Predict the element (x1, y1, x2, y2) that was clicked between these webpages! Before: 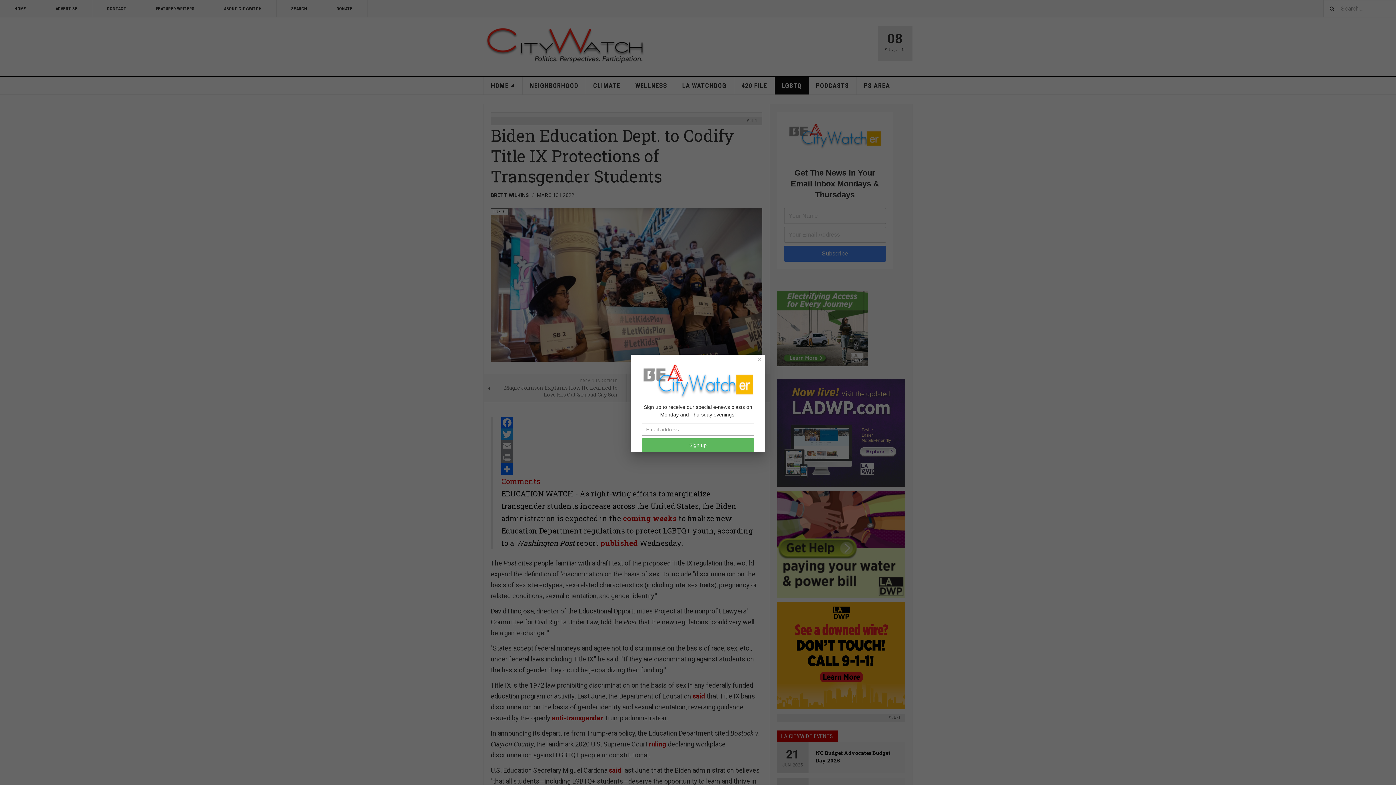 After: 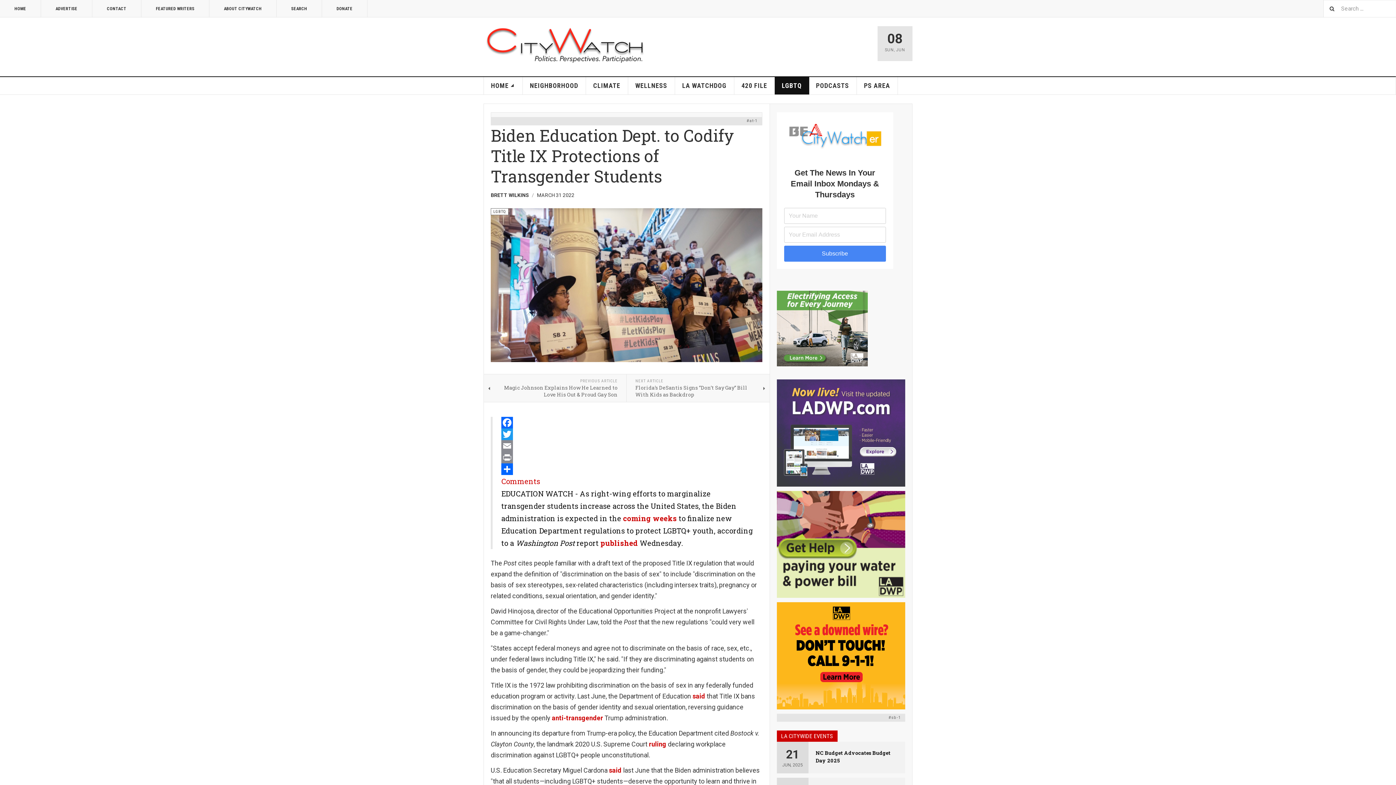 Action: bbox: (754, 354, 765, 364) label: Close